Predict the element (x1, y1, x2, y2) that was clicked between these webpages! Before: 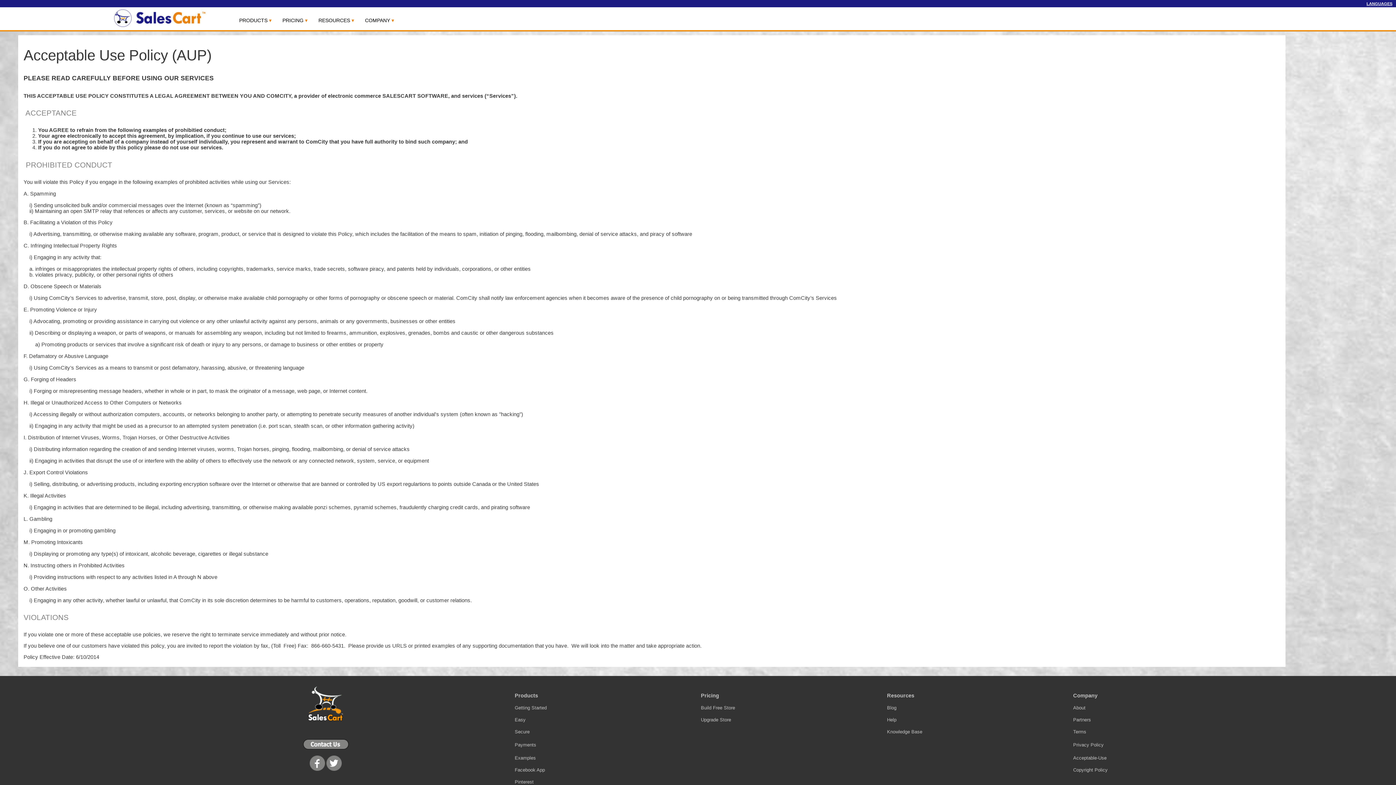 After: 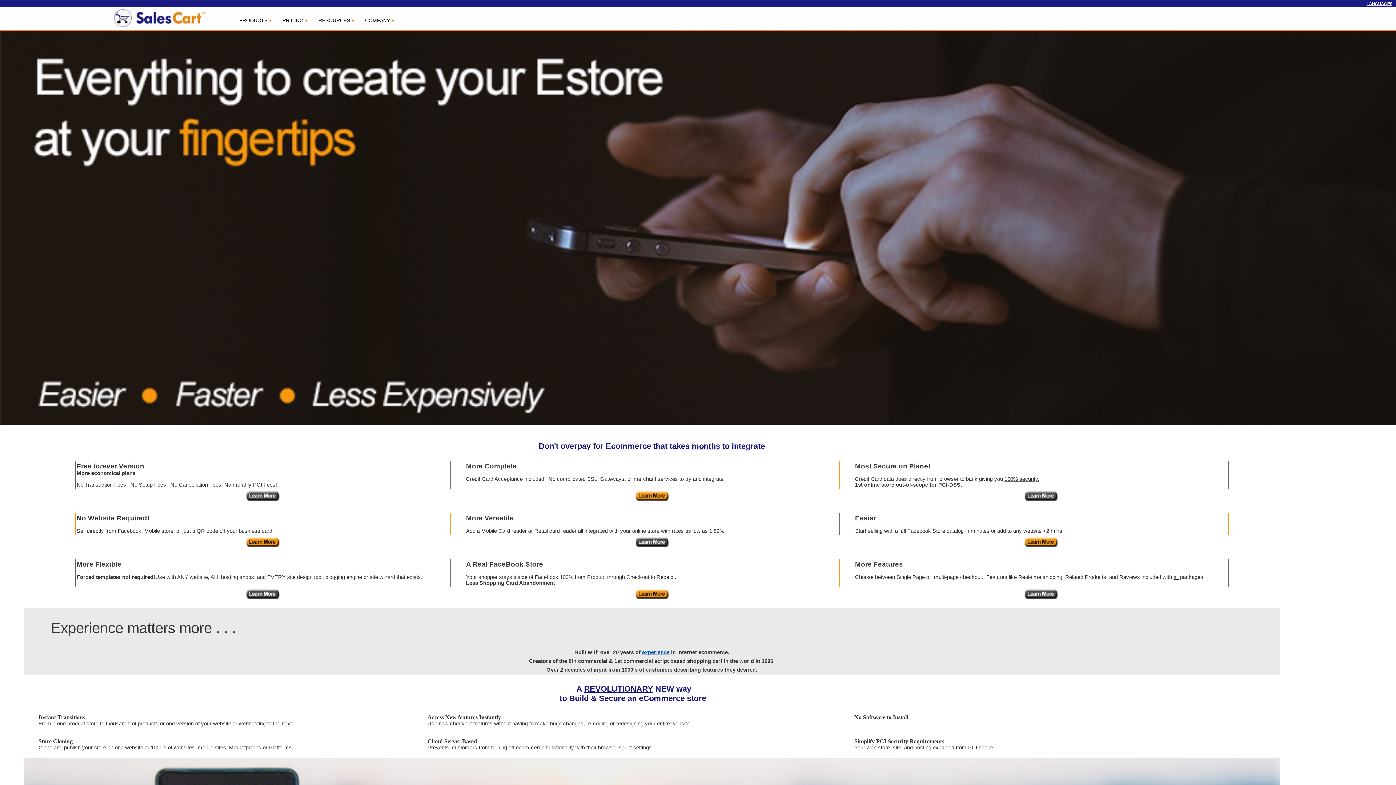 Action: label: Products bbox: (514, 693, 538, 698)